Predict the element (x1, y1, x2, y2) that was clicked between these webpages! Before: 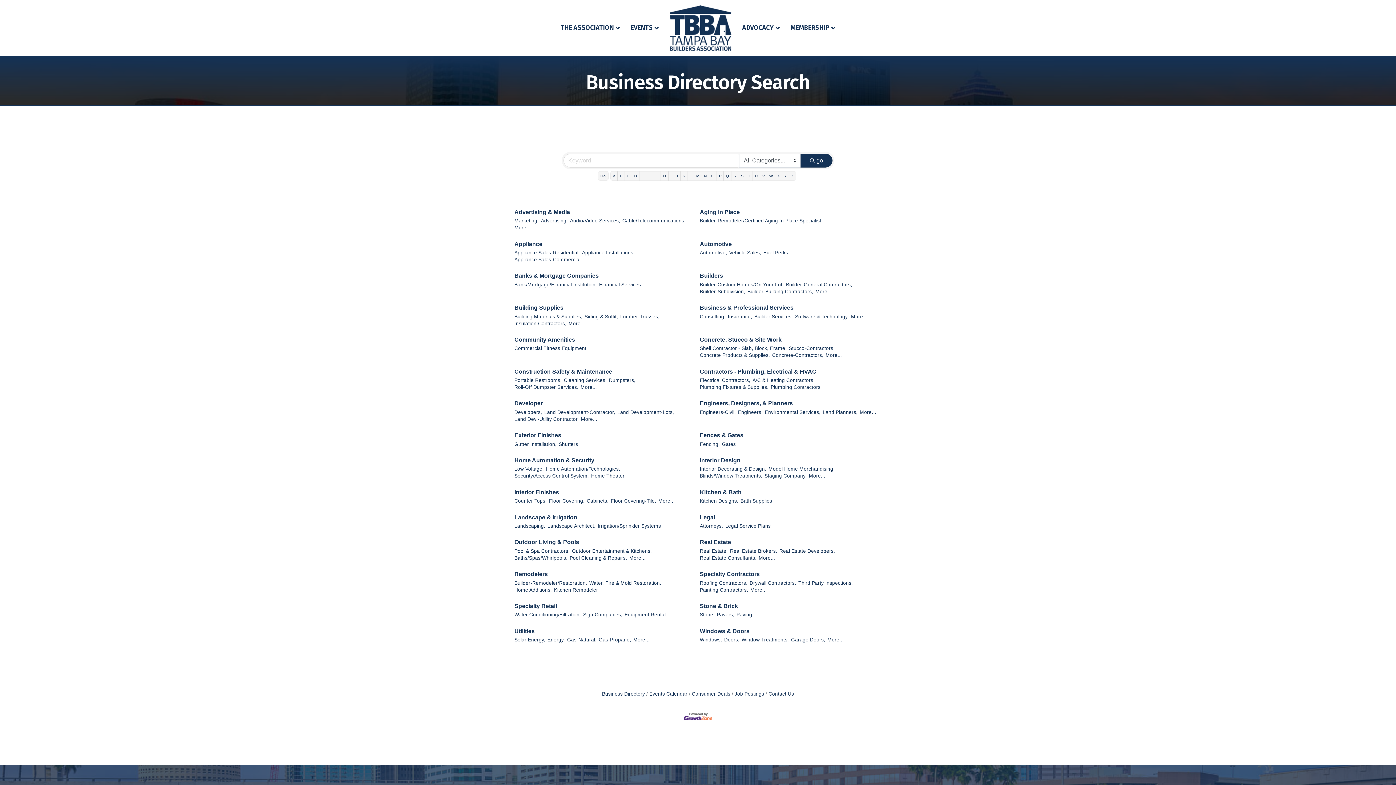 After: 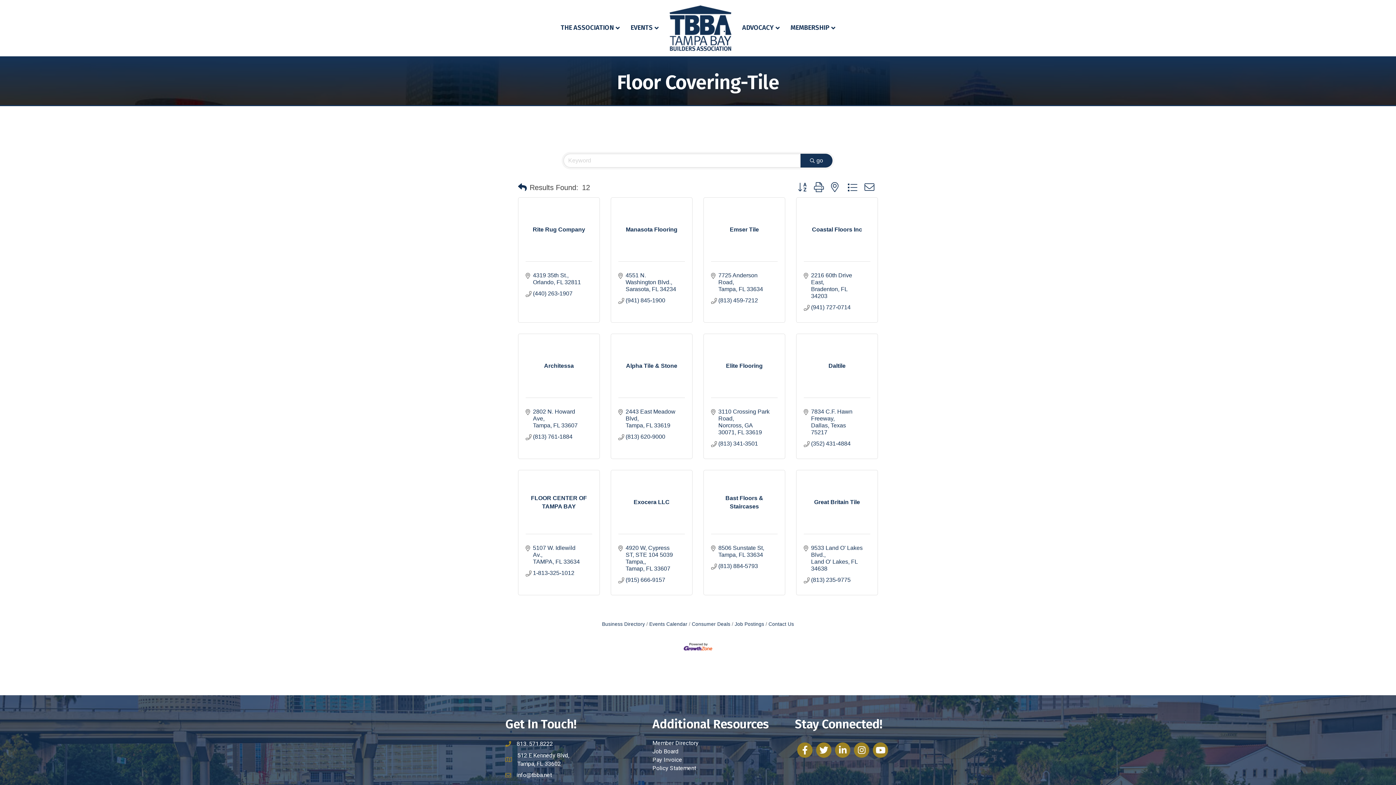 Action: label: Floor Covering-Tile, bbox: (610, 497, 656, 504)